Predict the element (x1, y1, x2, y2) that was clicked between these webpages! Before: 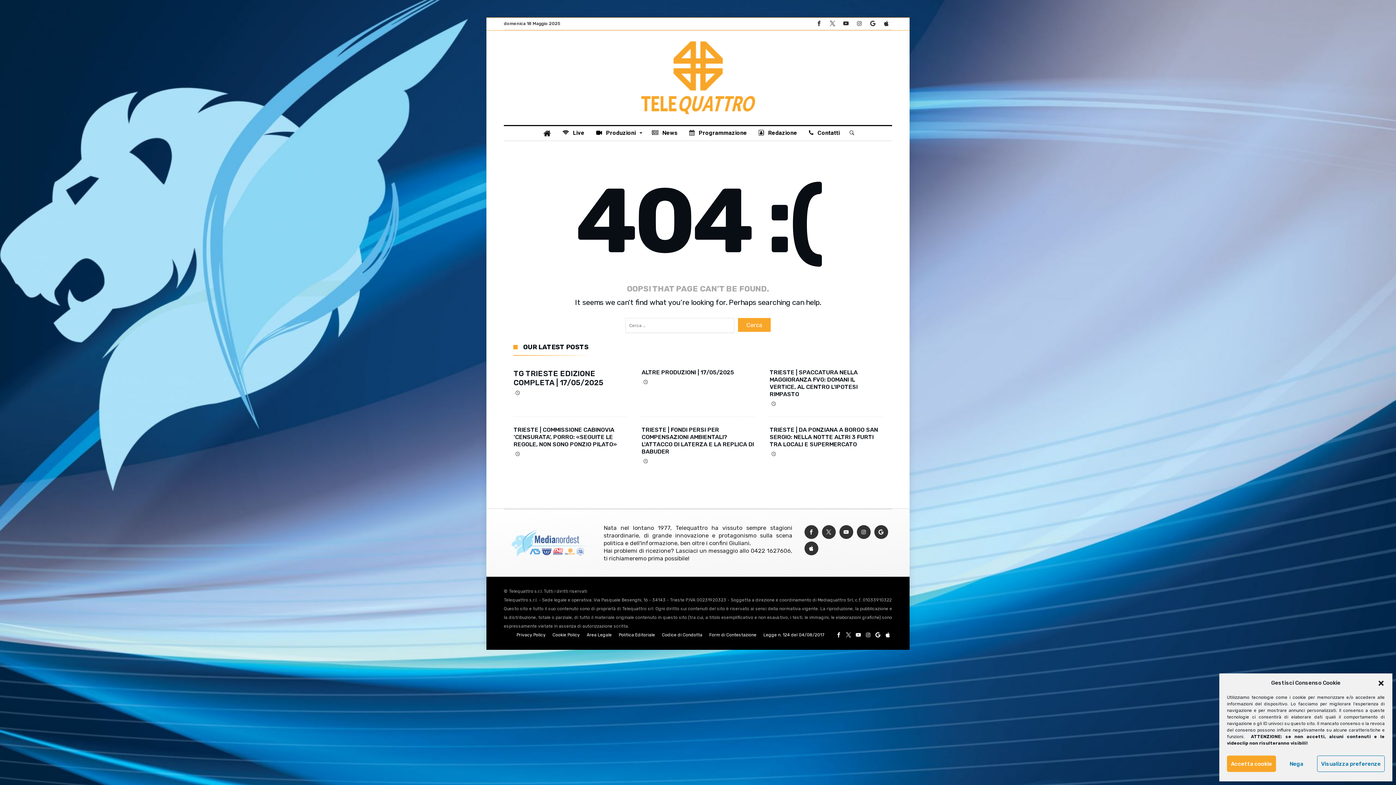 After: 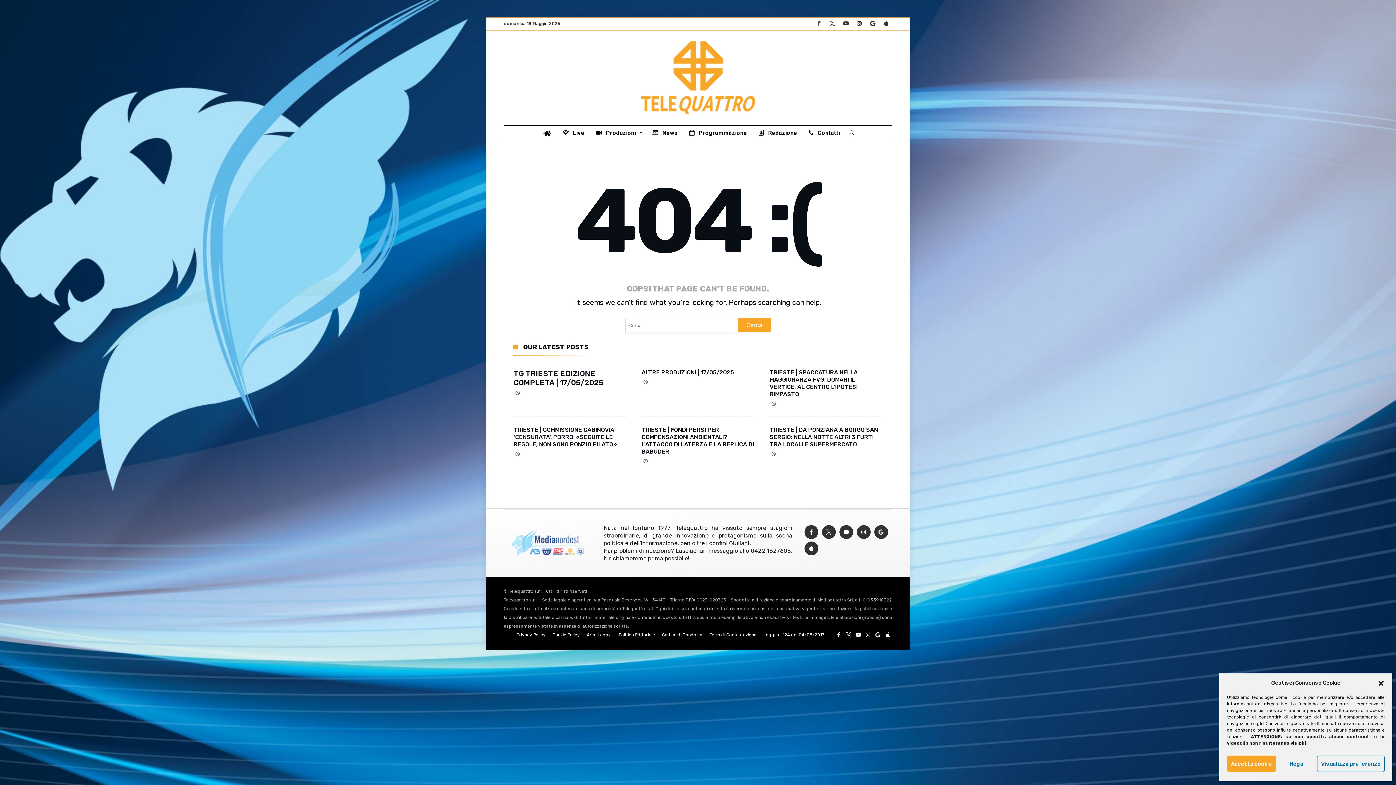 Action: label: Cookie Policy bbox: (549, 632, 582, 637)